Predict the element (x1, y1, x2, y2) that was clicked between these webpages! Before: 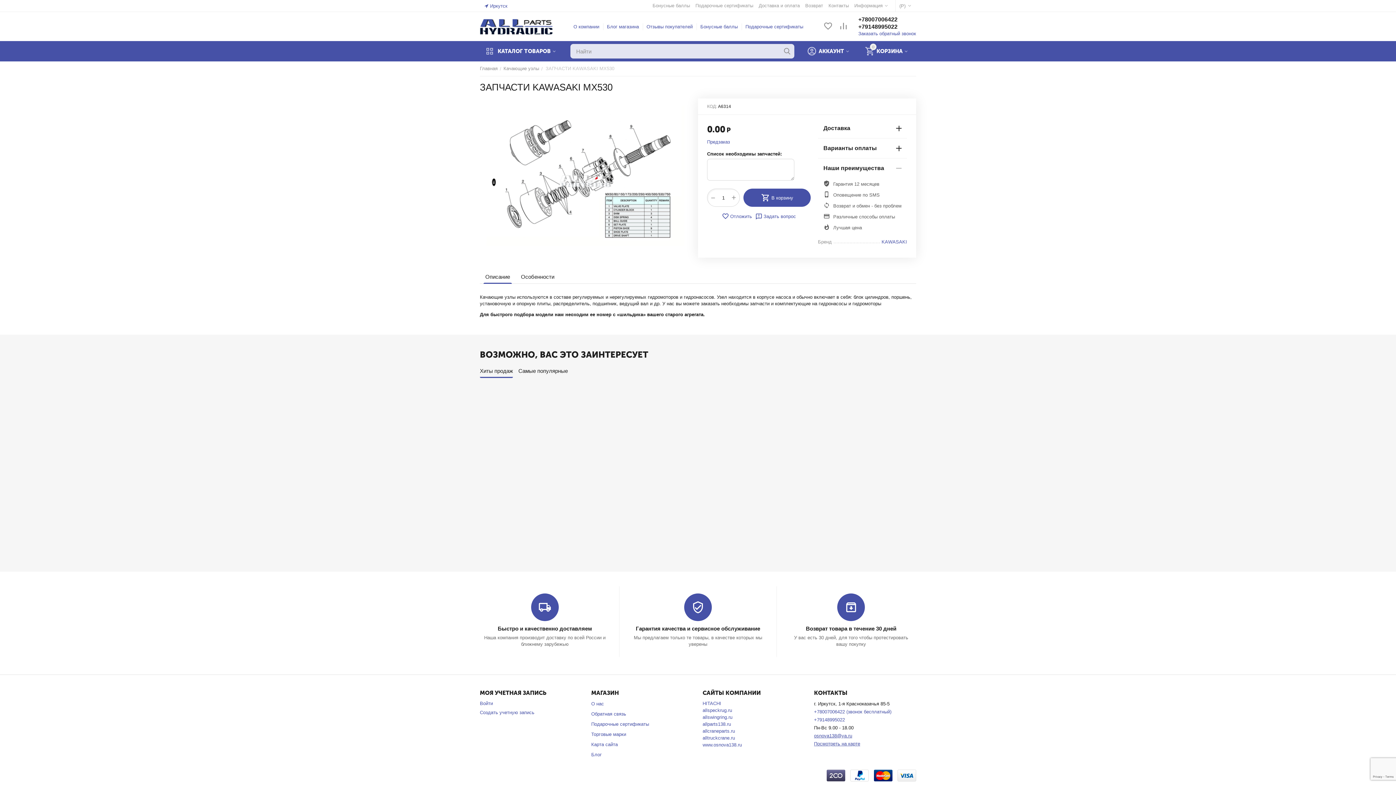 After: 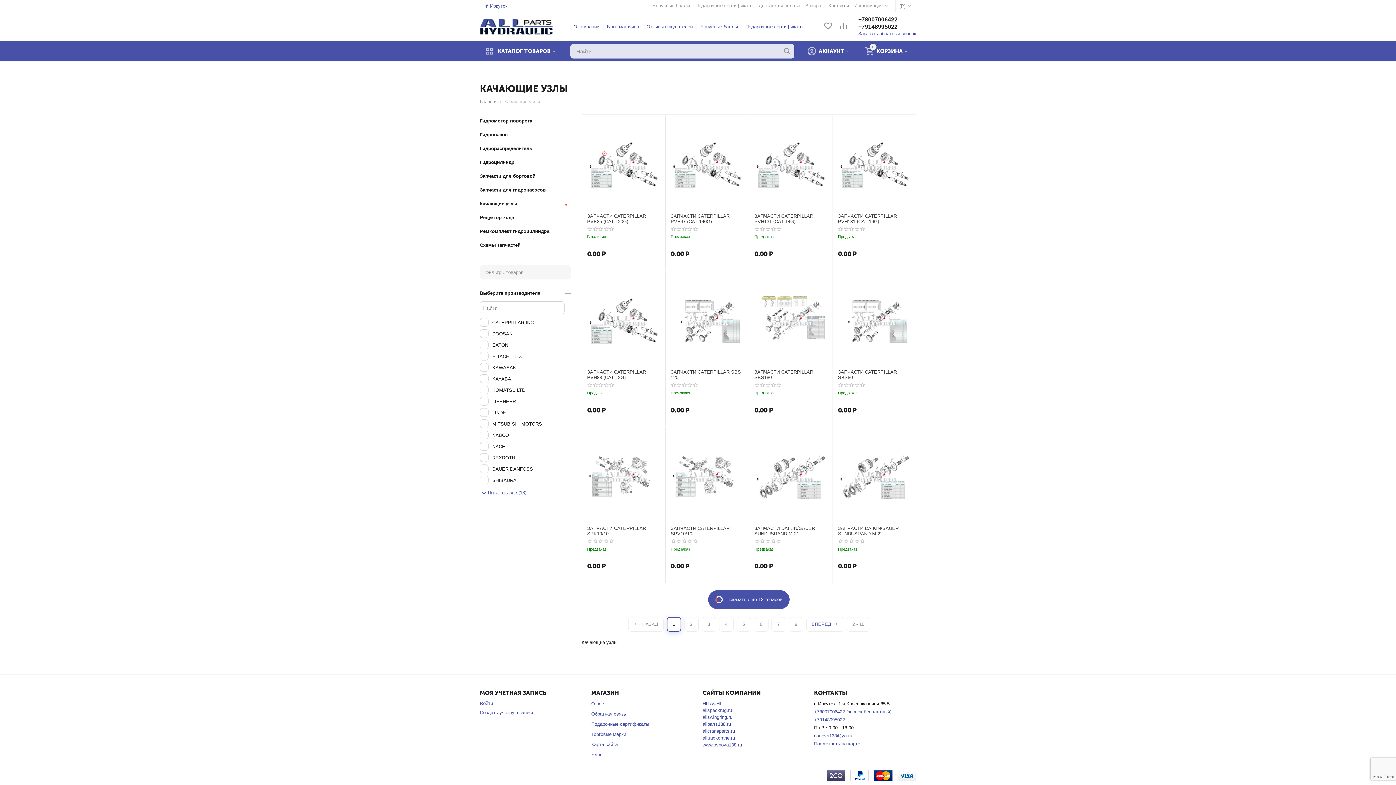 Action: label: Качающие узлы bbox: (503, 63, 539, 74)